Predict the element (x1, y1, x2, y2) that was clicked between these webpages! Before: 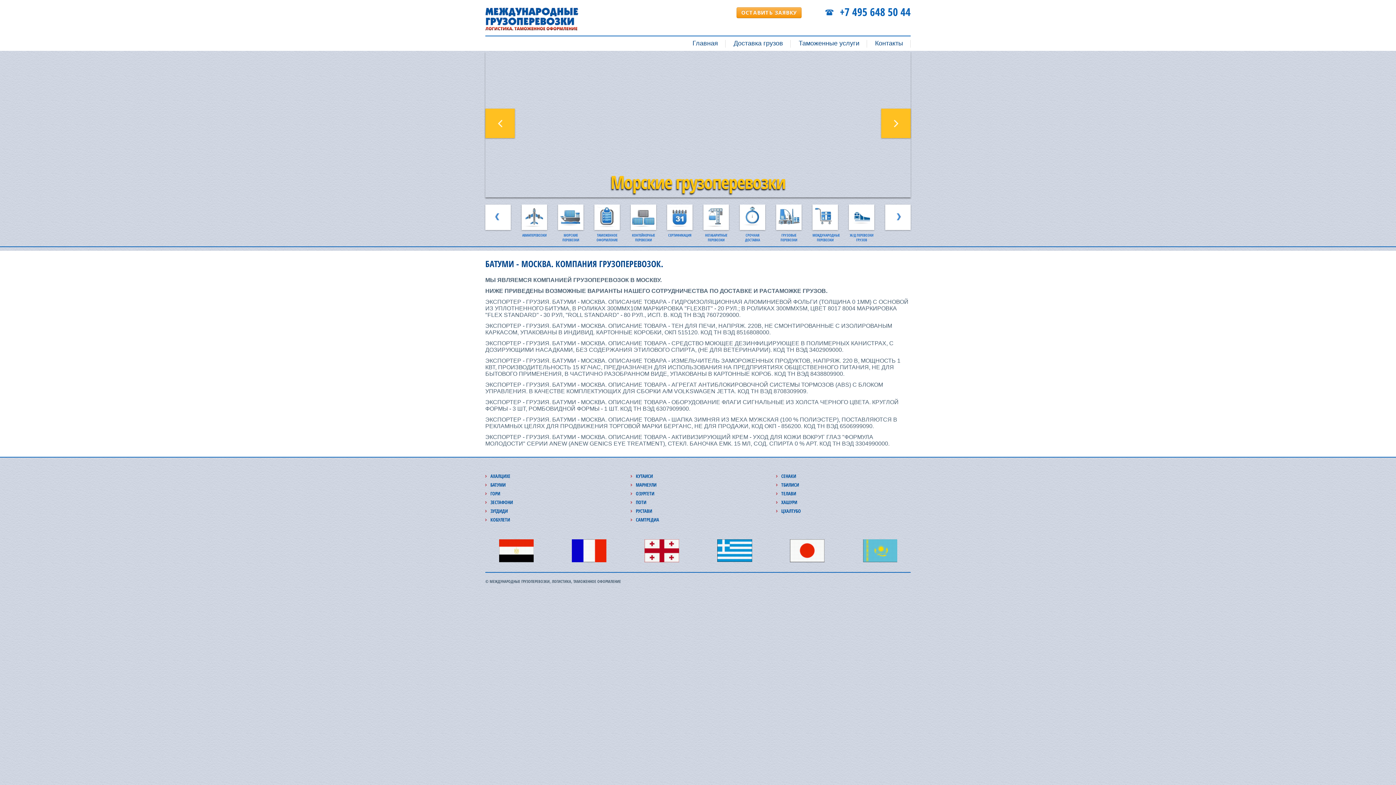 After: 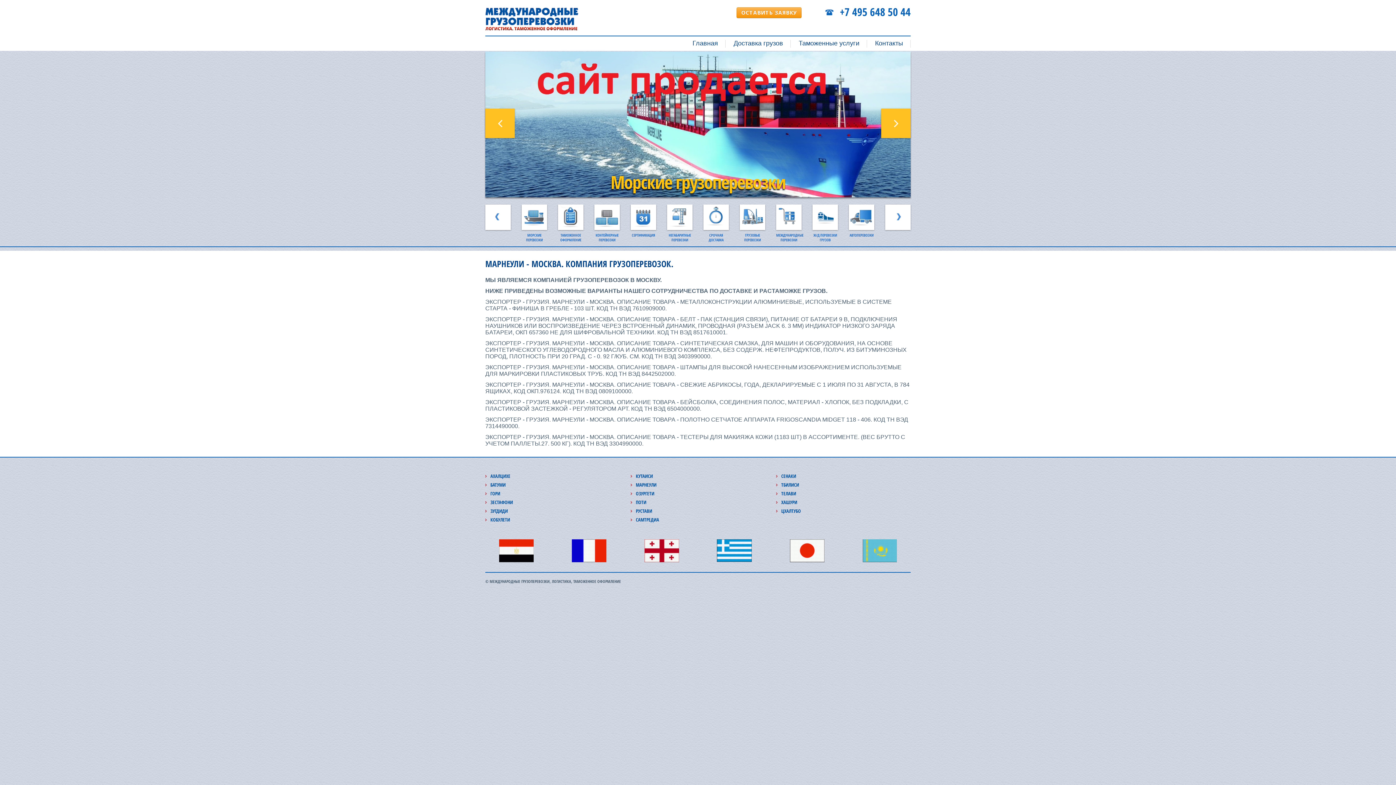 Action: label: МАРНЕУЛИ bbox: (636, 481, 656, 488)